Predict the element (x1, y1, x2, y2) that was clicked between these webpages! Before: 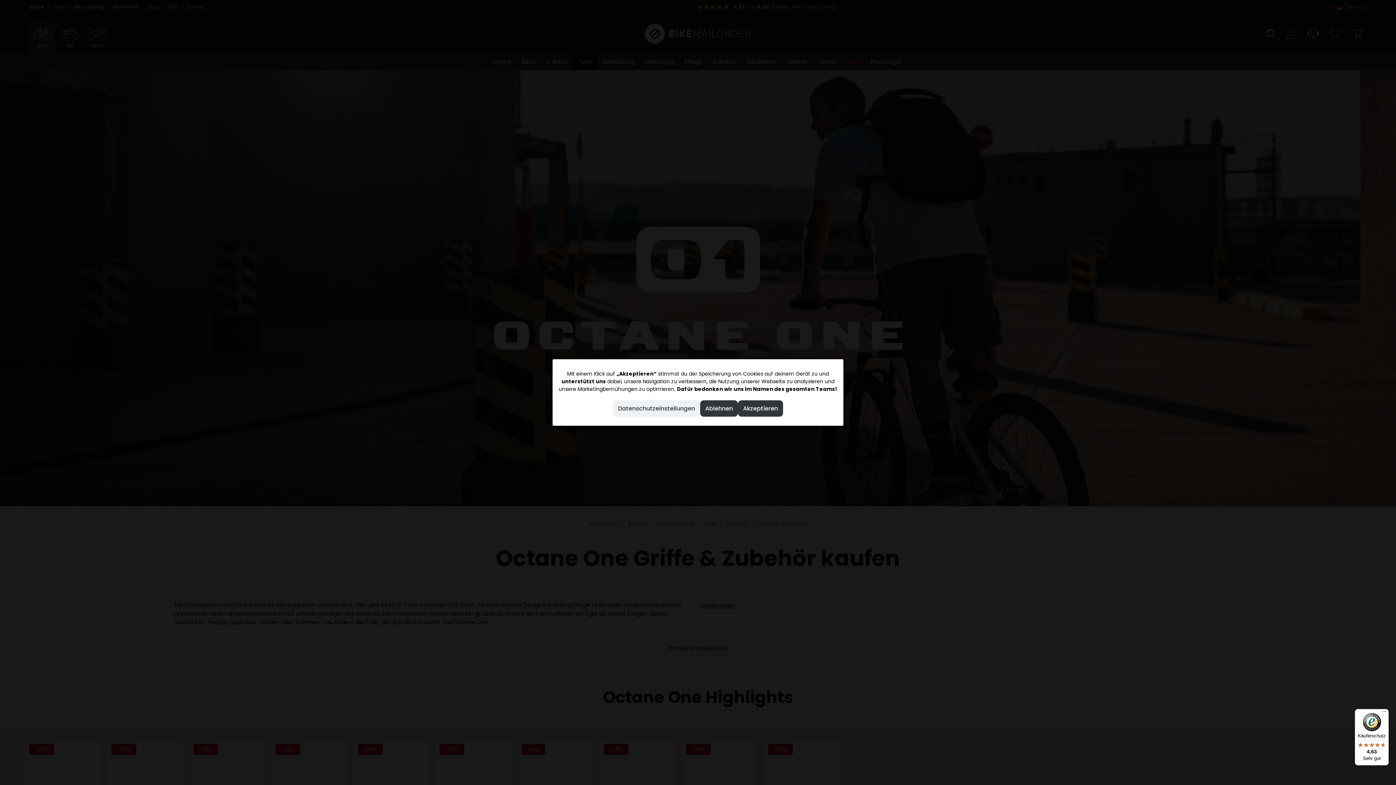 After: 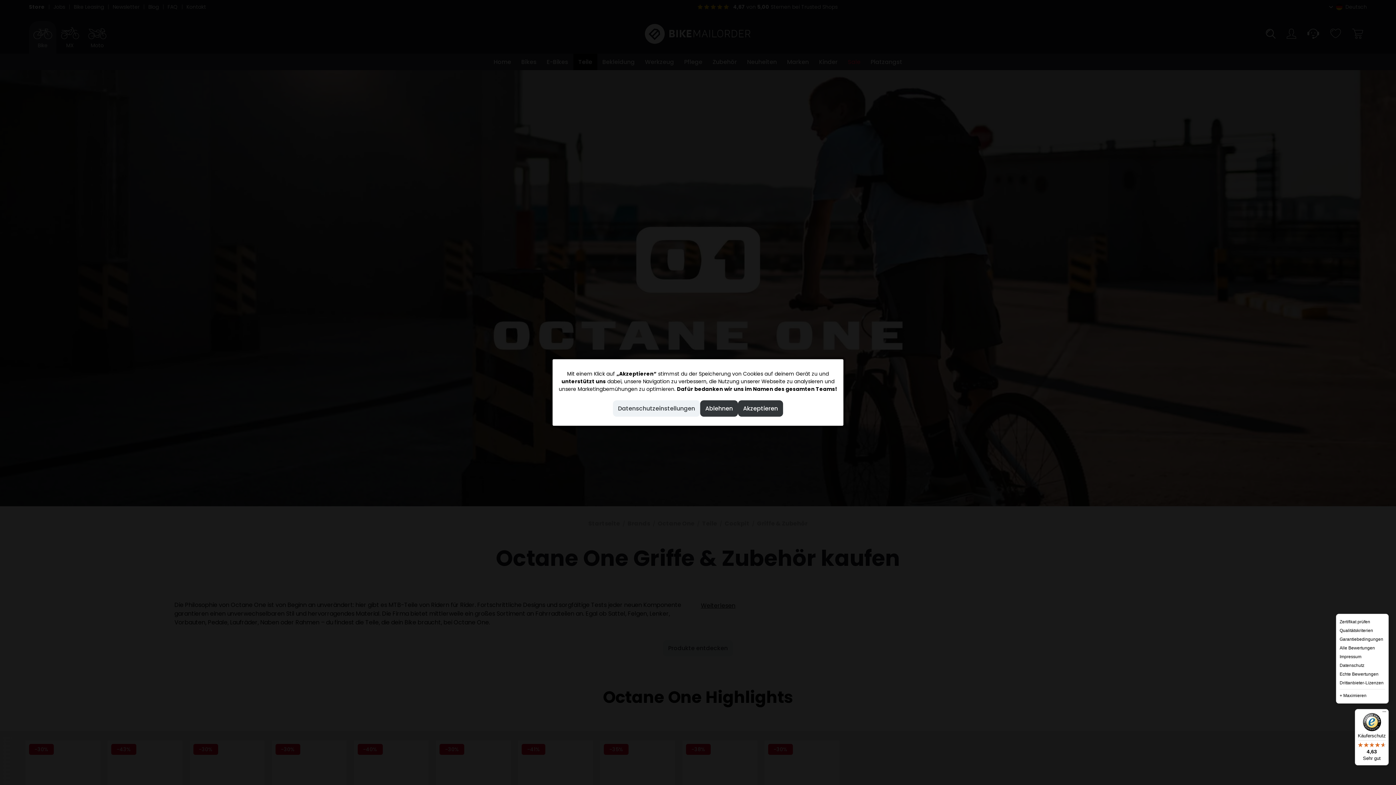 Action: bbox: (1380, 709, 1389, 718) label: Menü